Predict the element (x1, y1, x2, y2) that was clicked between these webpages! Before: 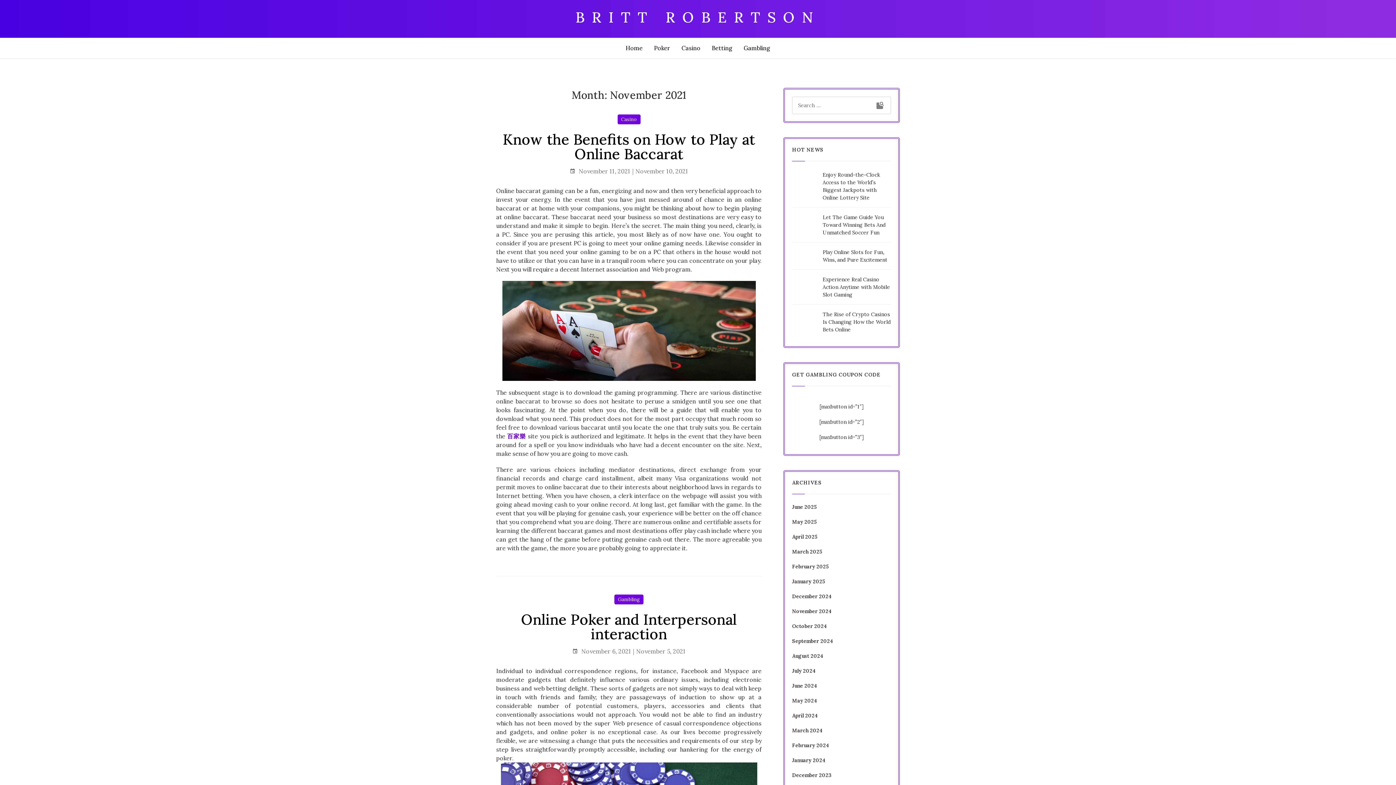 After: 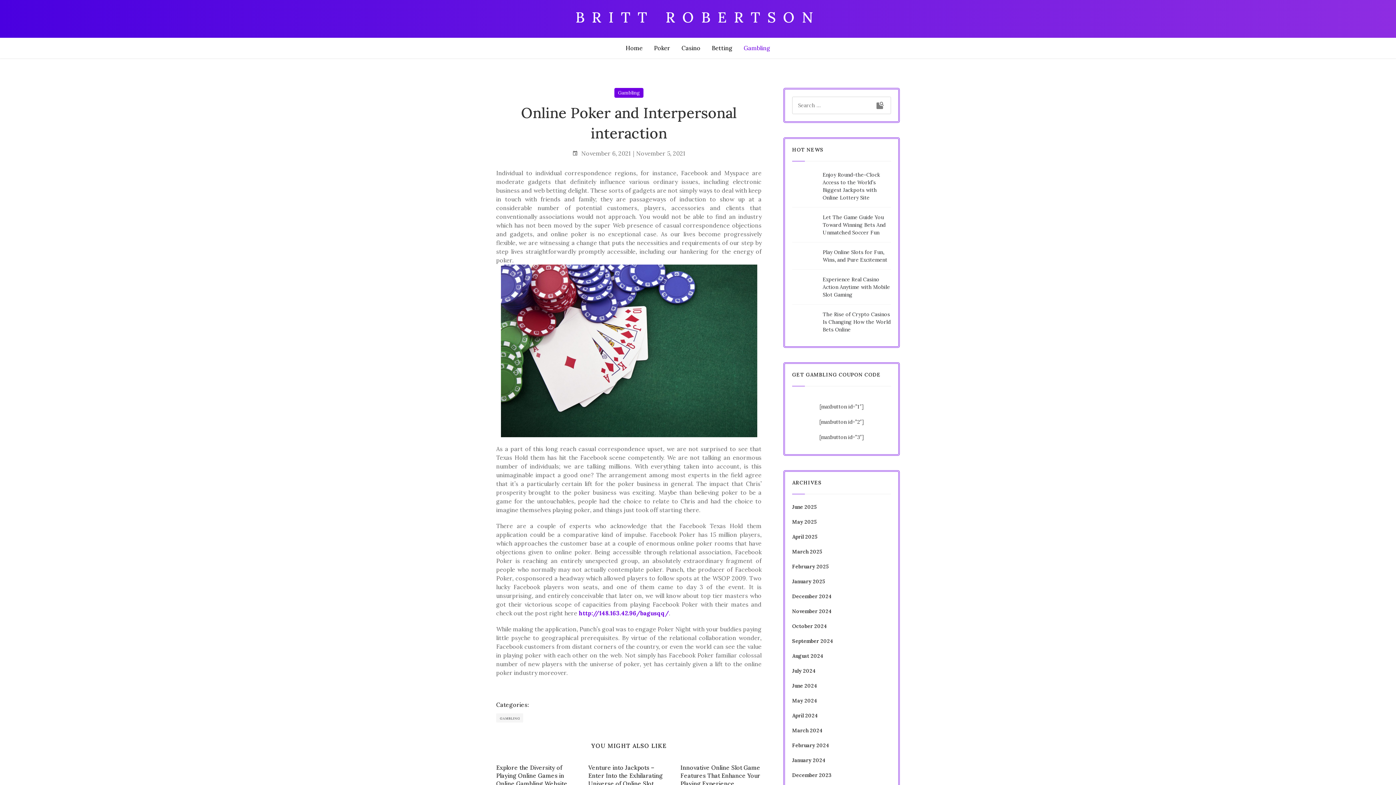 Action: label:  November 6, 2021November 5, 2021 bbox: (572, 647, 685, 655)